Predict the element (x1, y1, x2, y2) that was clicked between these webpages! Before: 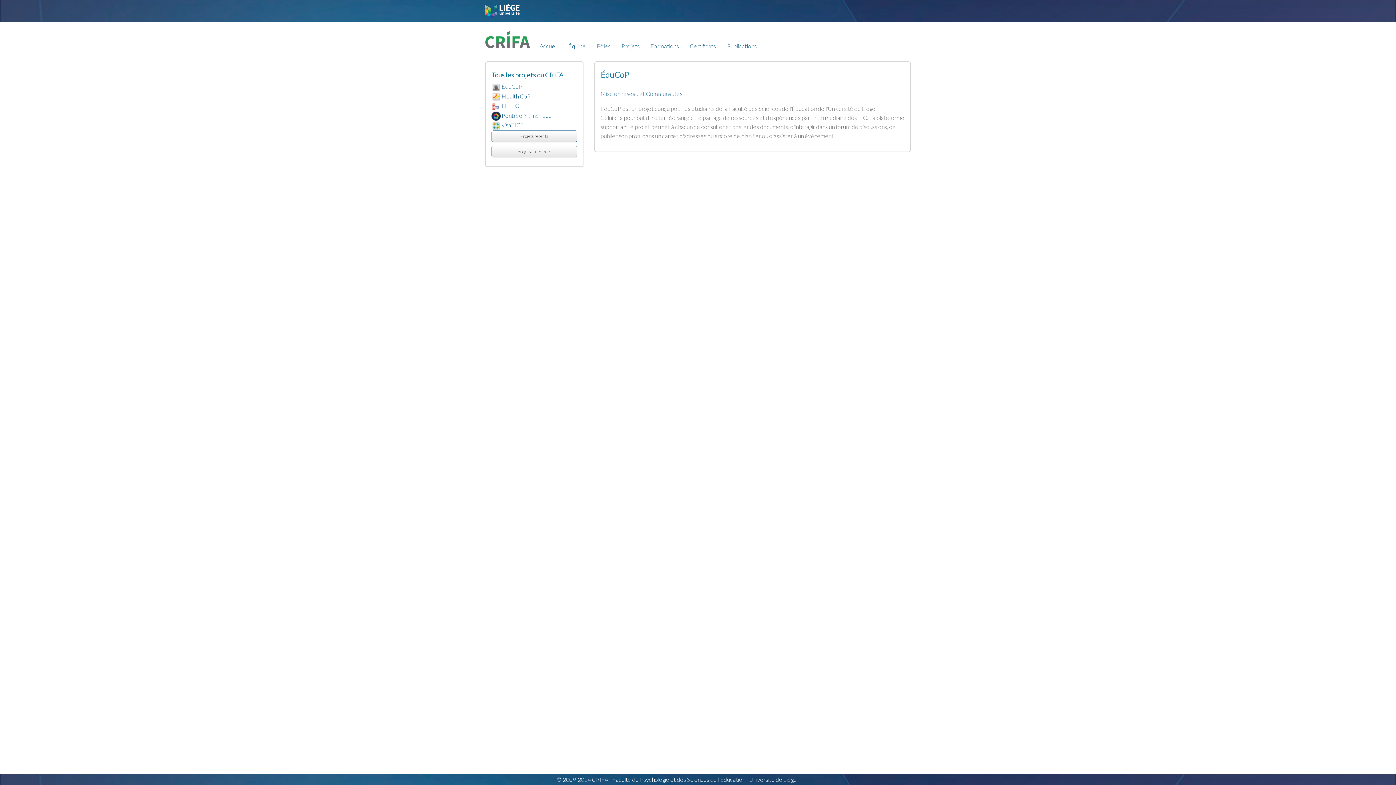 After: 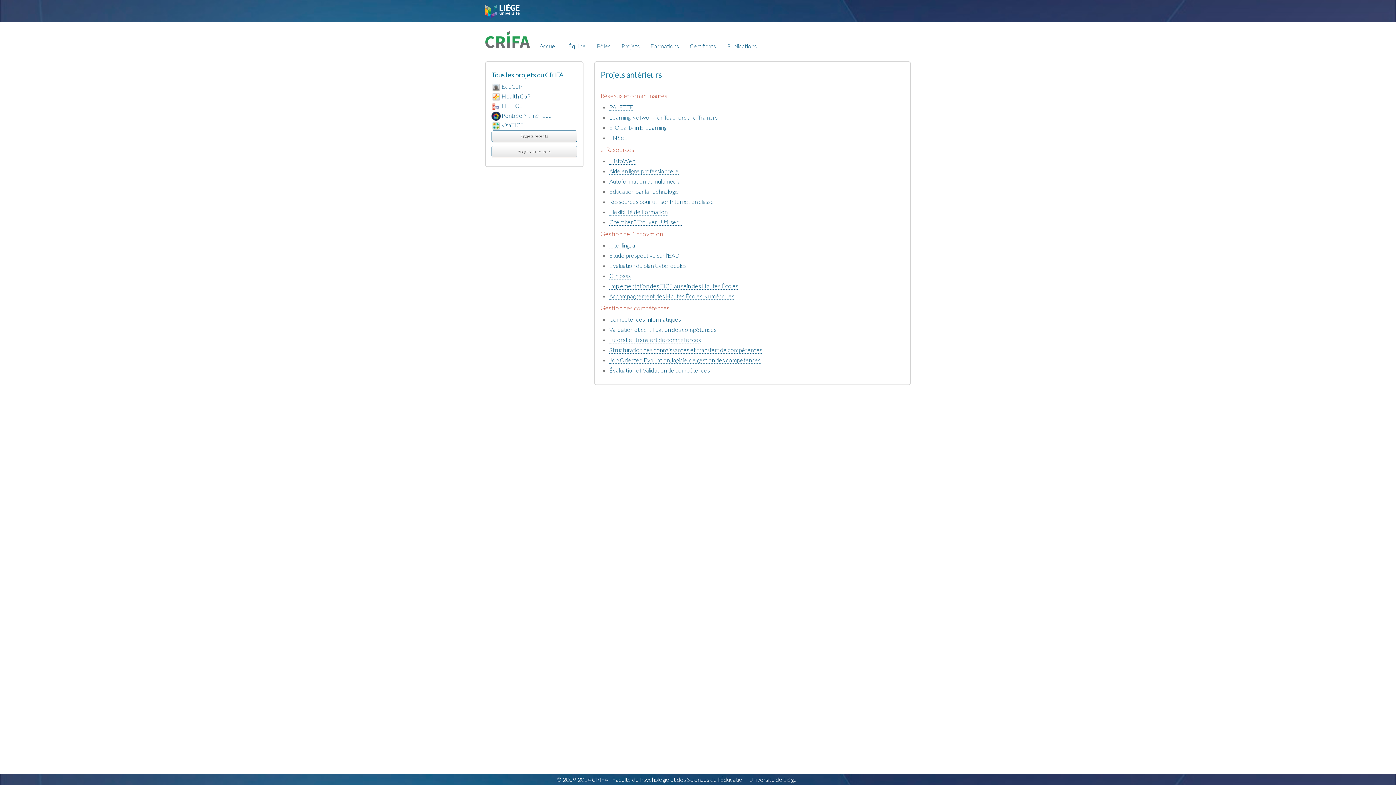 Action: label: Projets antérieurs bbox: (491, 145, 577, 157)